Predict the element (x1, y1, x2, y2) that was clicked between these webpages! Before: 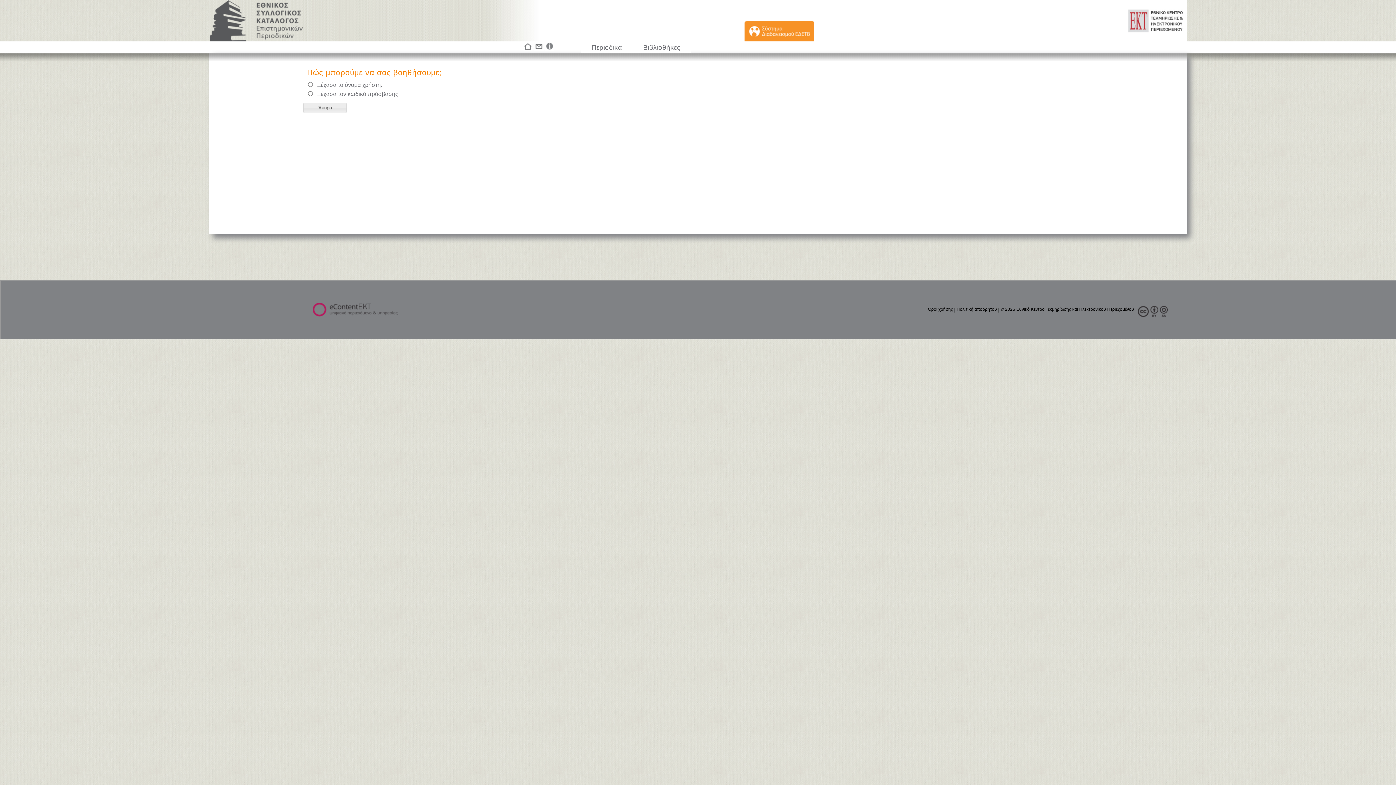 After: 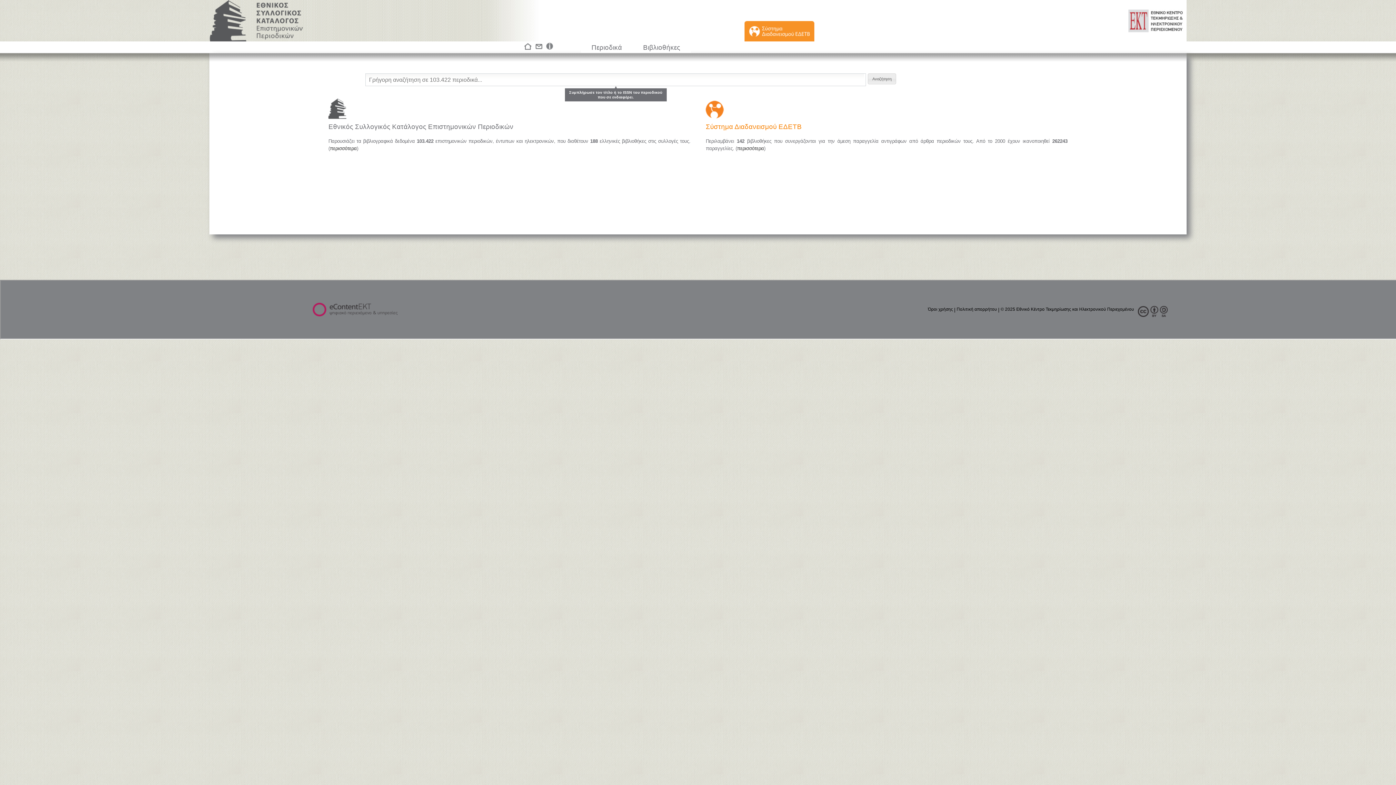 Action: bbox: (209, 0, 303, 41) label:  